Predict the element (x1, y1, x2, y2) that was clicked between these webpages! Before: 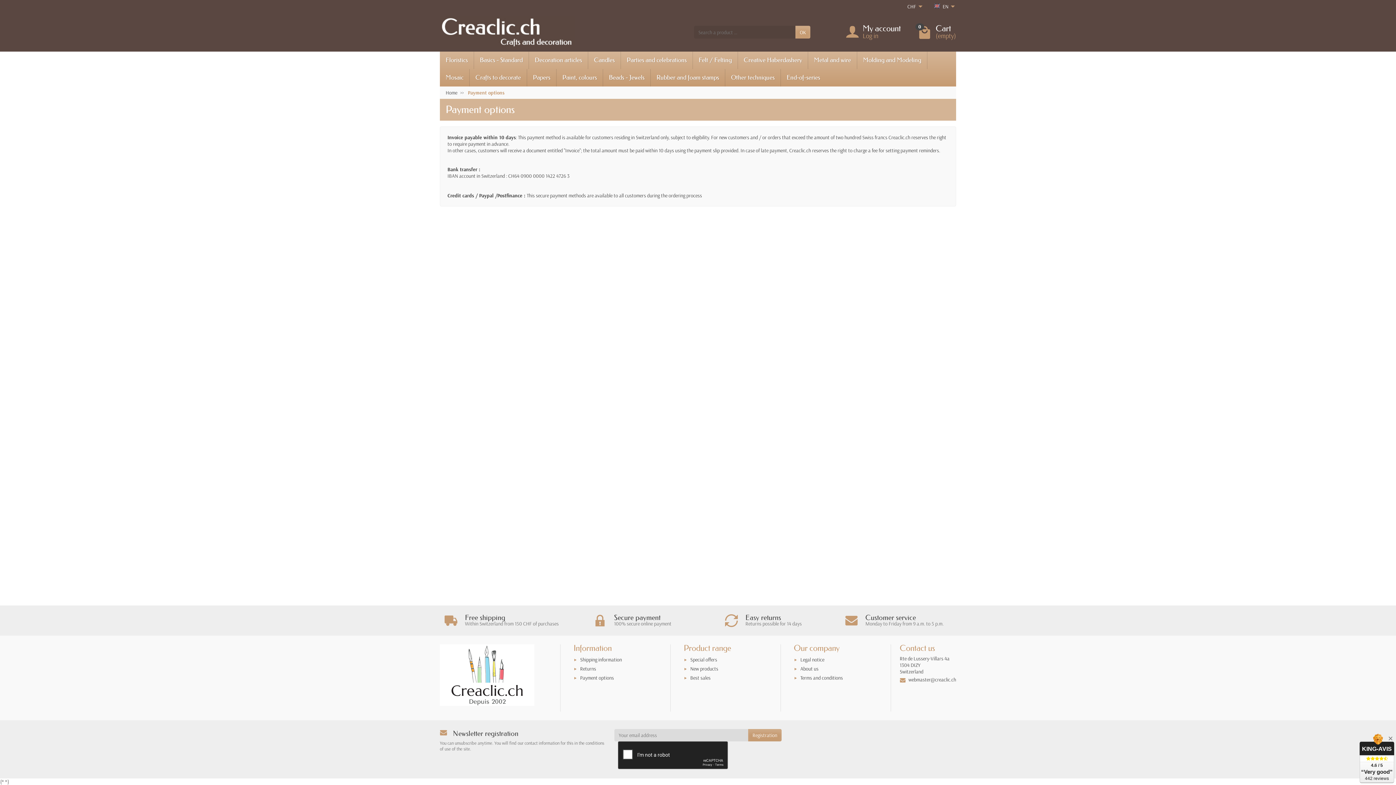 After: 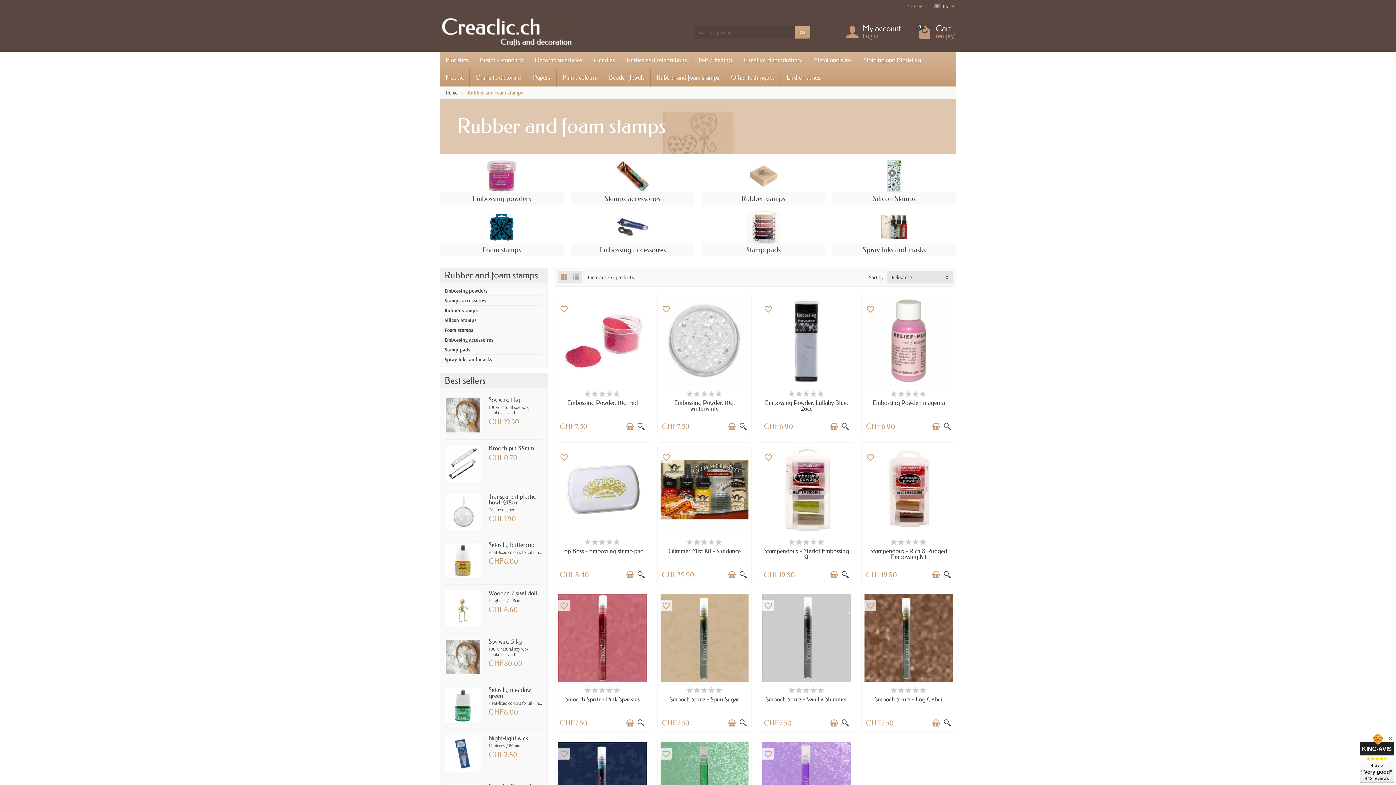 Action: bbox: (650, 69, 725, 86) label: Rubber and foam stamps